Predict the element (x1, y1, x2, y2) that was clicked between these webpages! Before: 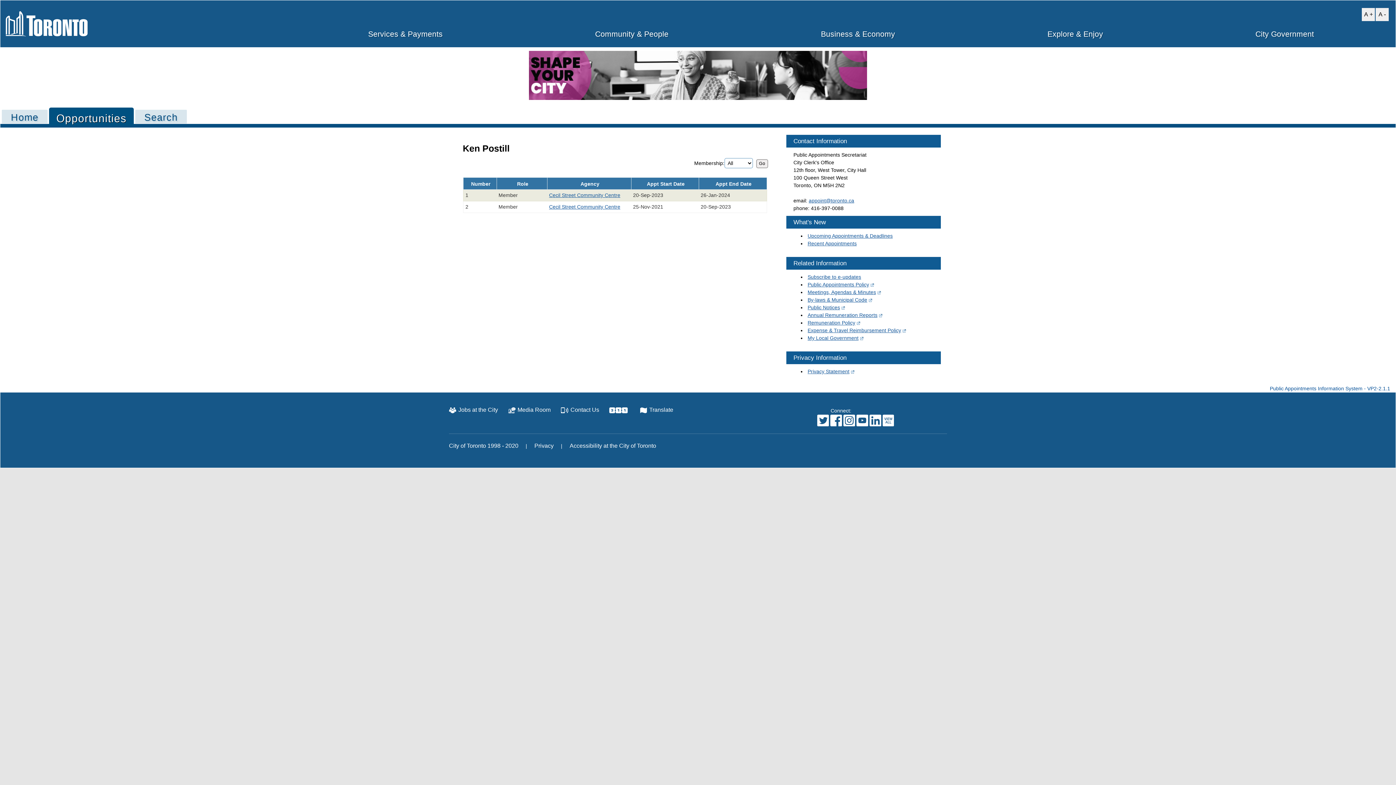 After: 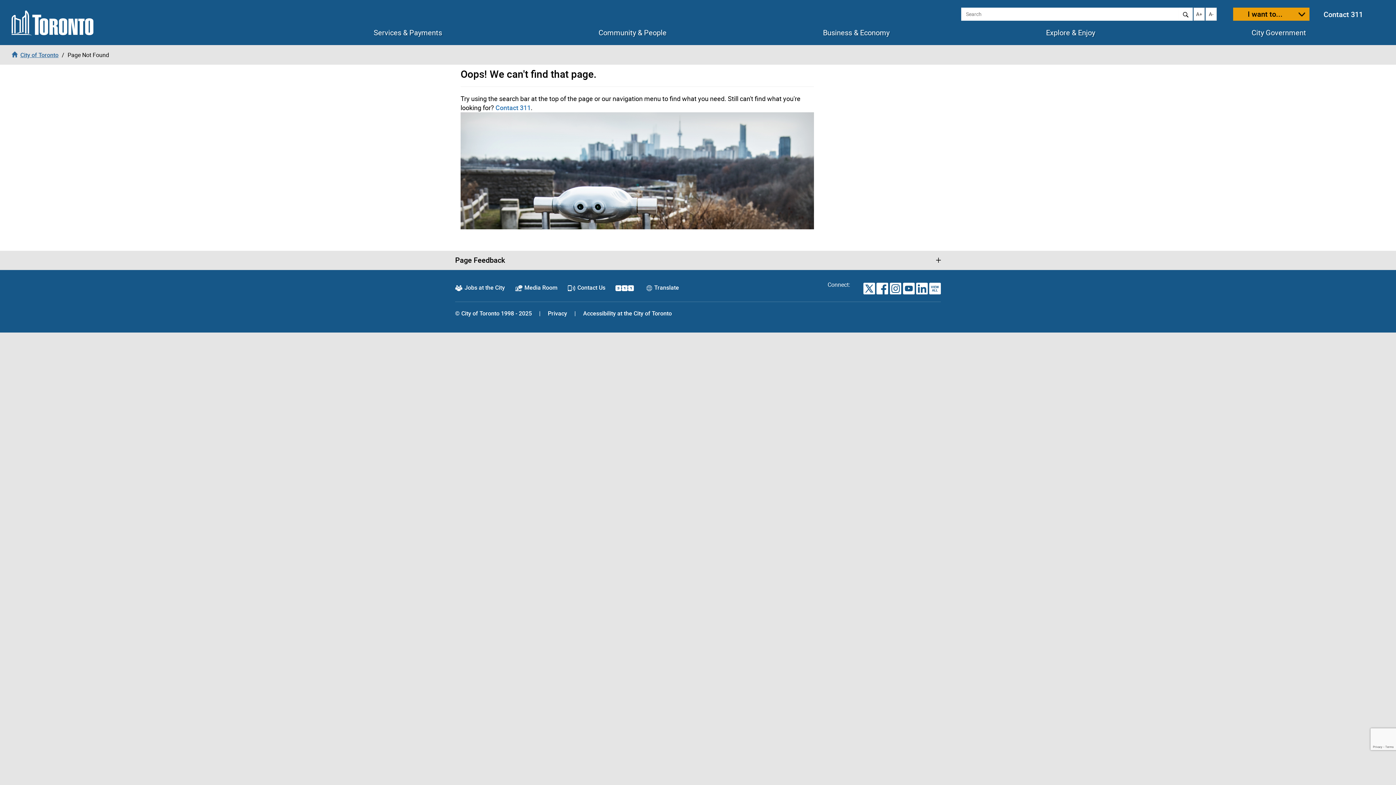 Action: bbox: (609, 406, 630, 413)